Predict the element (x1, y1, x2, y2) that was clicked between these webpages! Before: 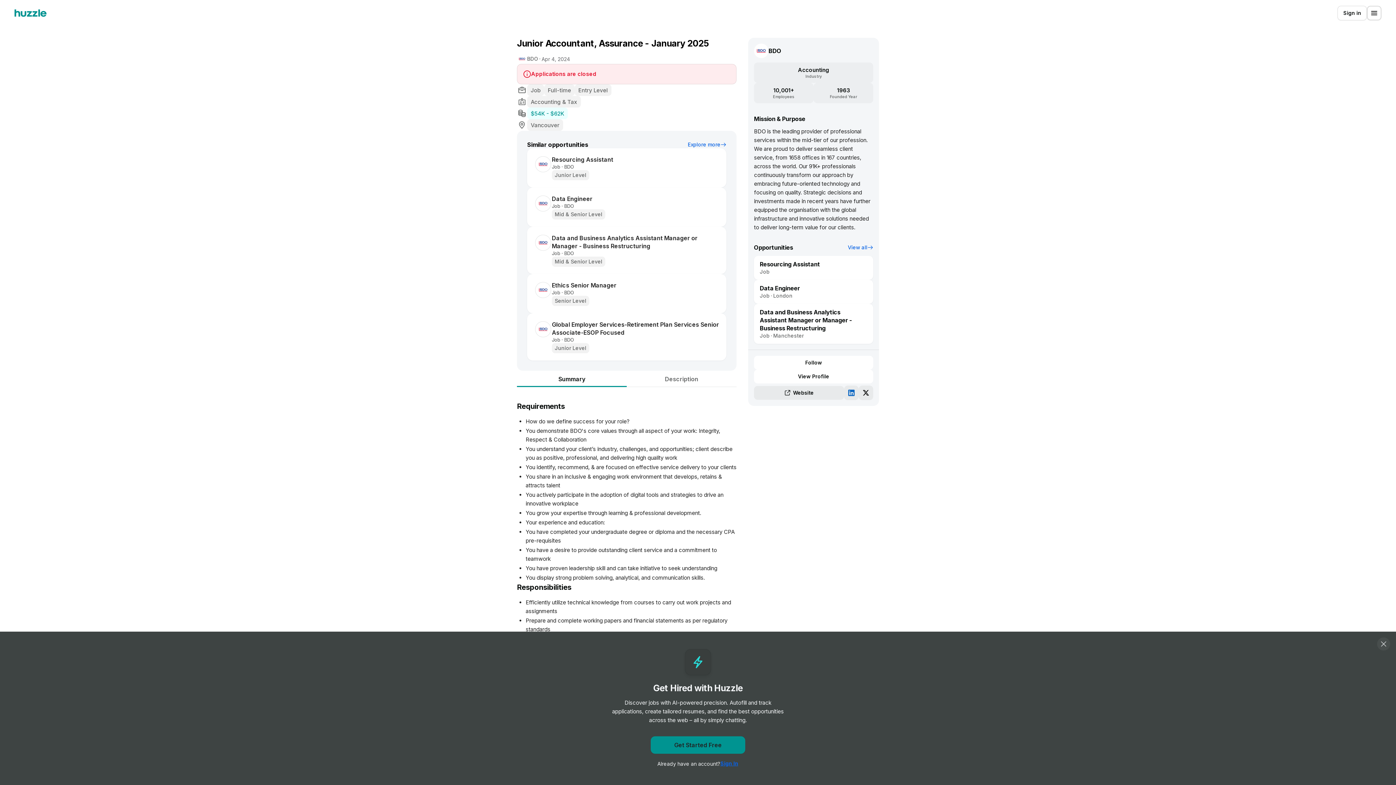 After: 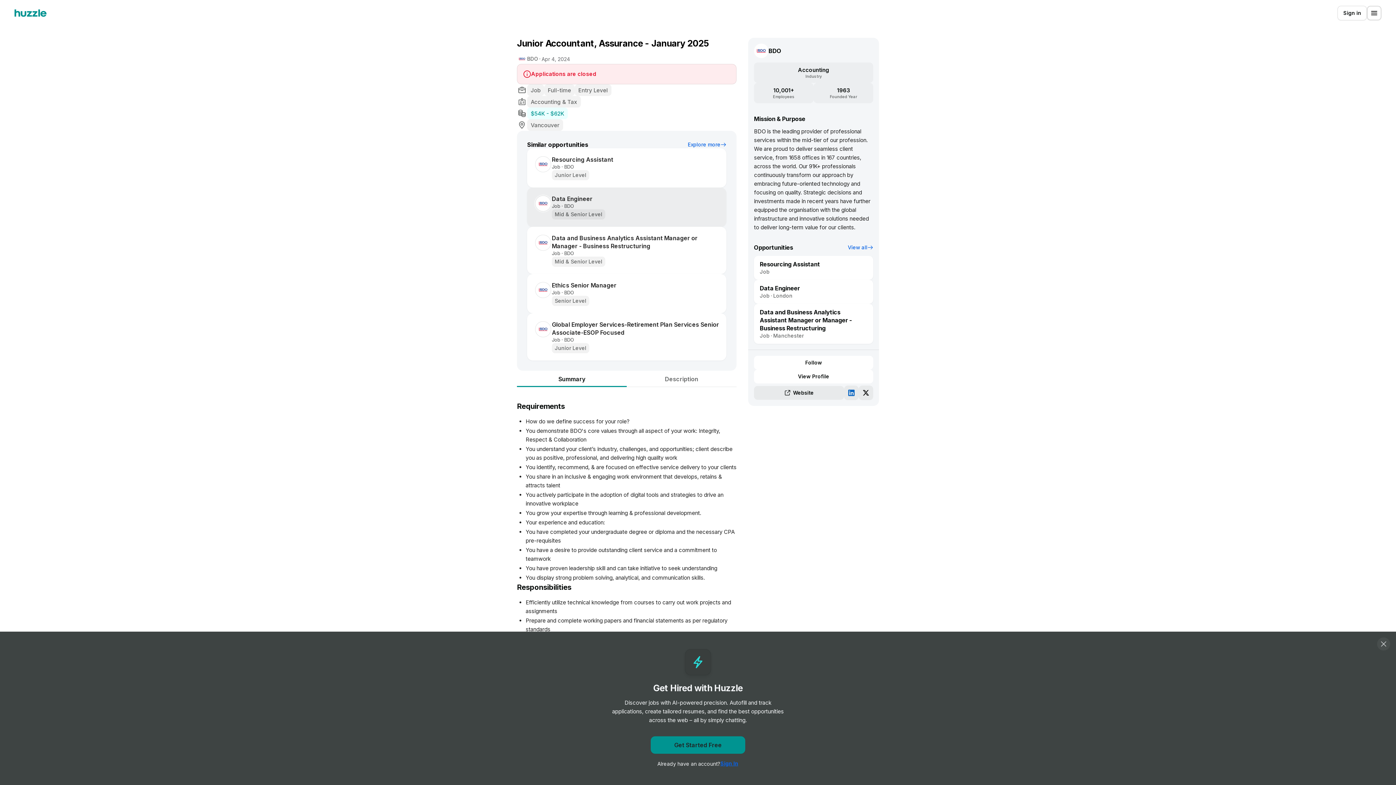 Action: bbox: (527, 187, 726, 226) label: Data Engineer

Job
•
BDO
Mid & Senior Level